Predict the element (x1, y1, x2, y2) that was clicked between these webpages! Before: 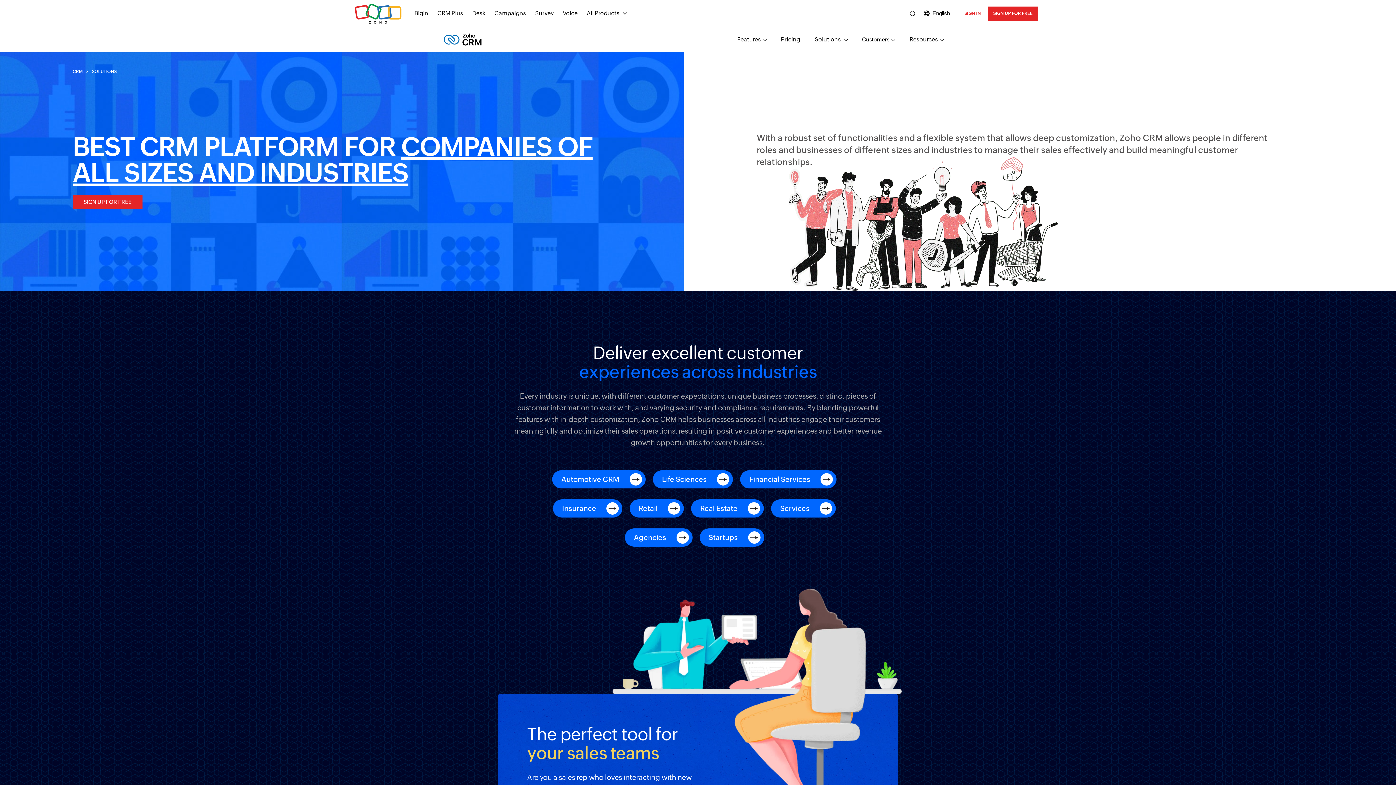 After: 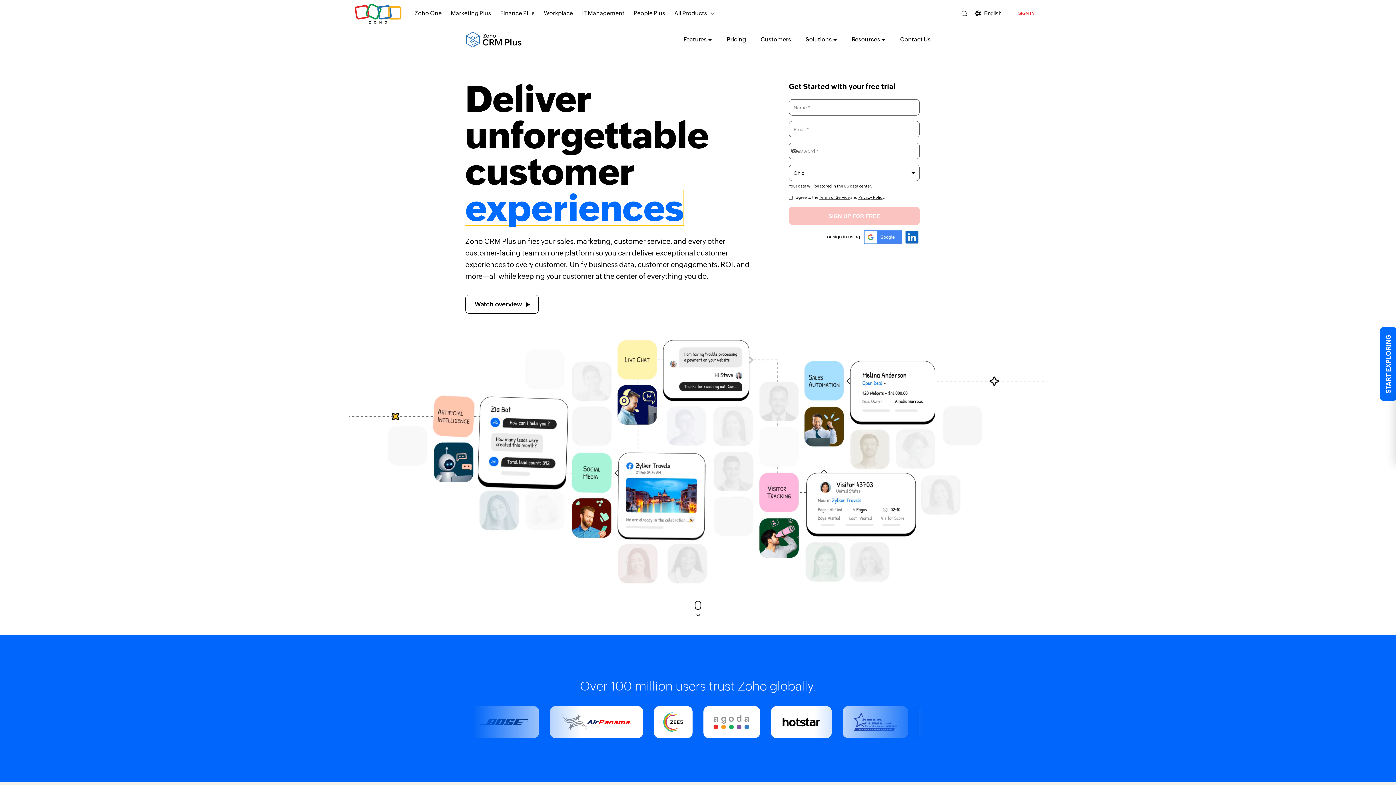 Action: bbox: (437, 5, 463, 21) label: CRM Plus